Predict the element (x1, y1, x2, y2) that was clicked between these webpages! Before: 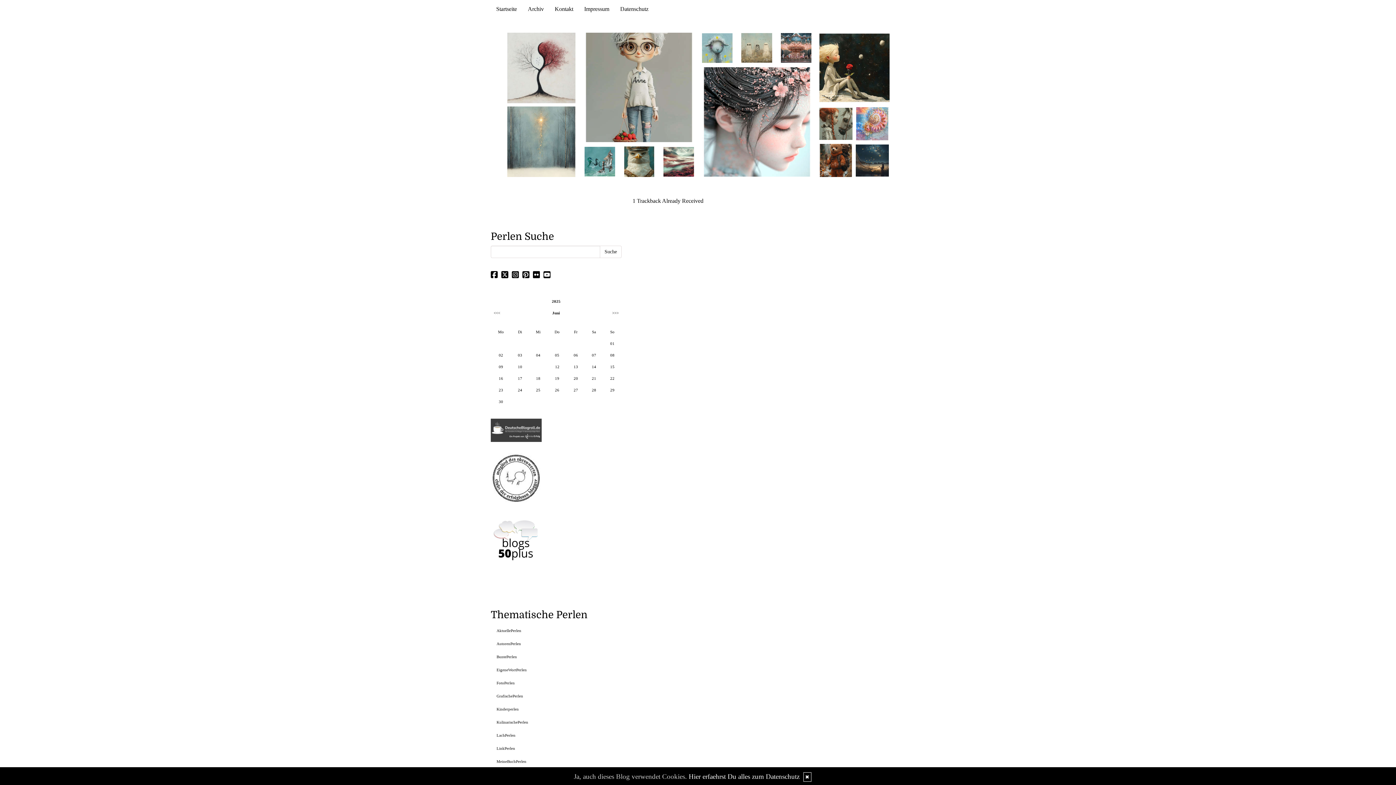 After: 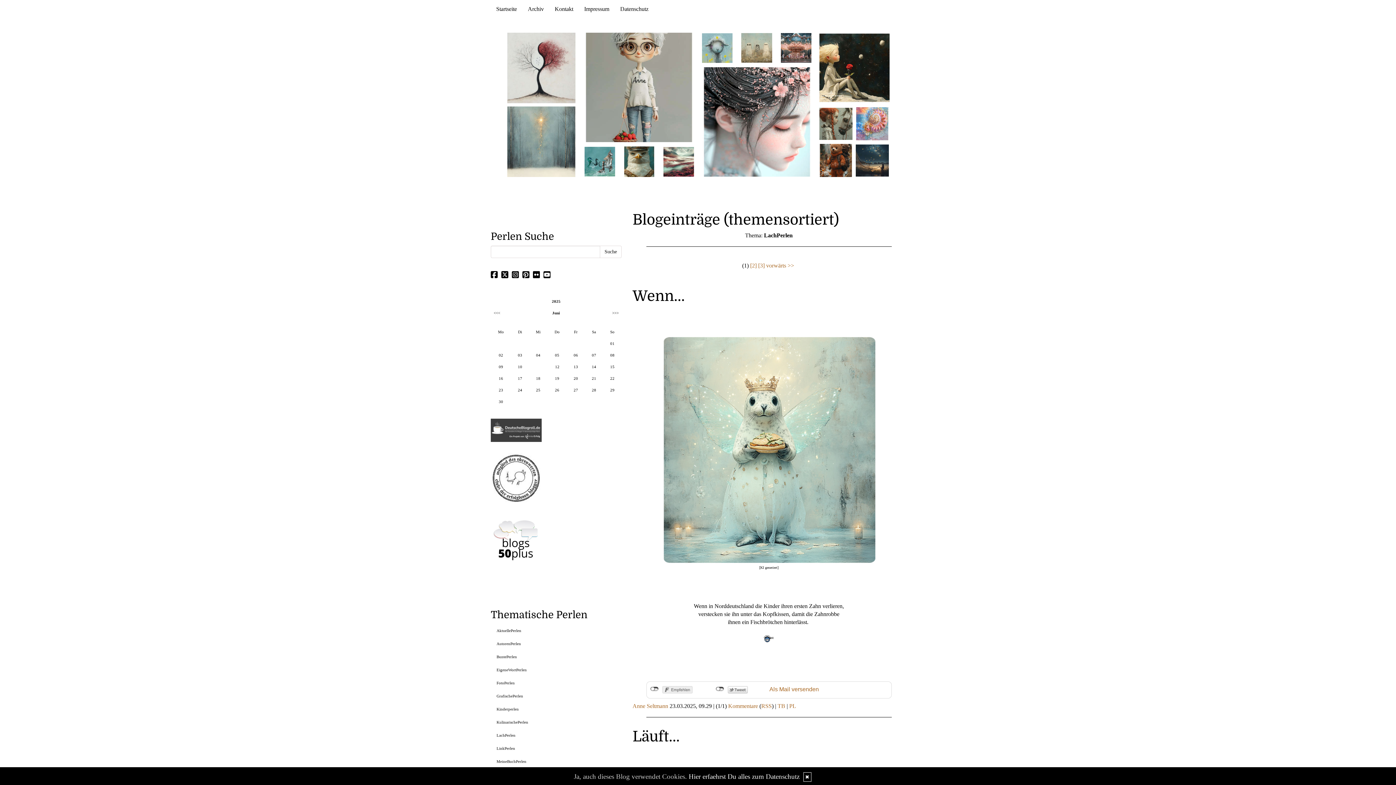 Action: bbox: (496, 733, 515, 737) label: LachPerlen